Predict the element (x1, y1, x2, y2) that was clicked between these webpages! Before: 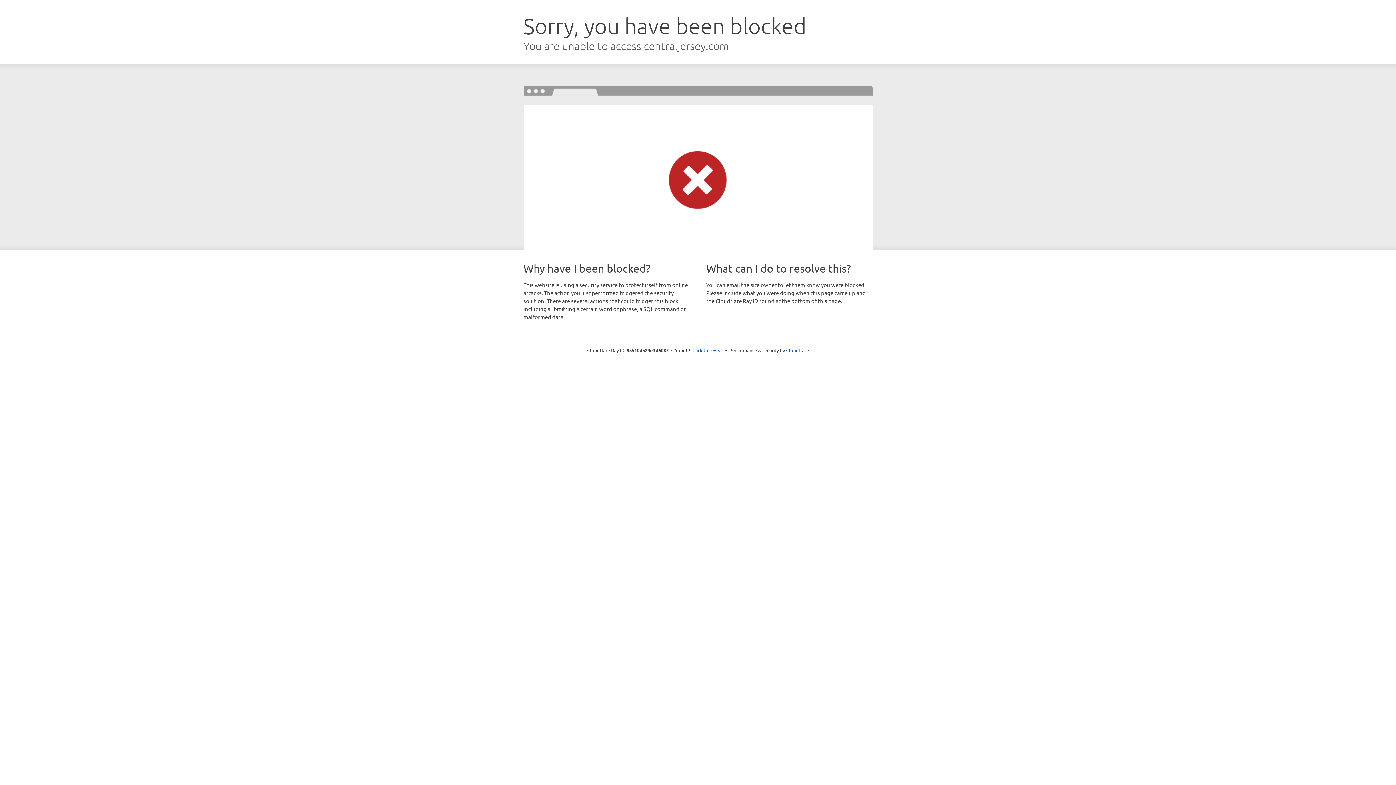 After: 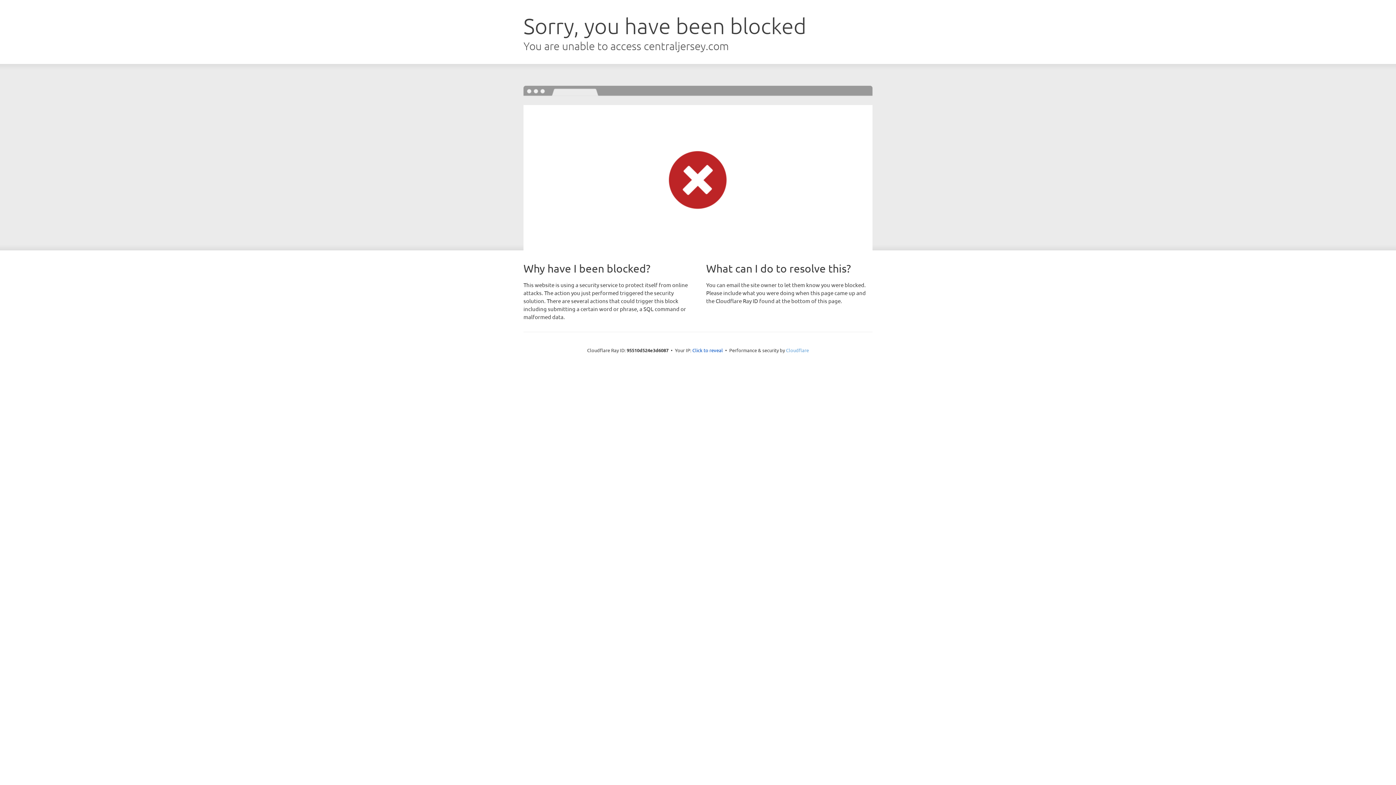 Action: bbox: (786, 347, 809, 353) label: Cloudflare